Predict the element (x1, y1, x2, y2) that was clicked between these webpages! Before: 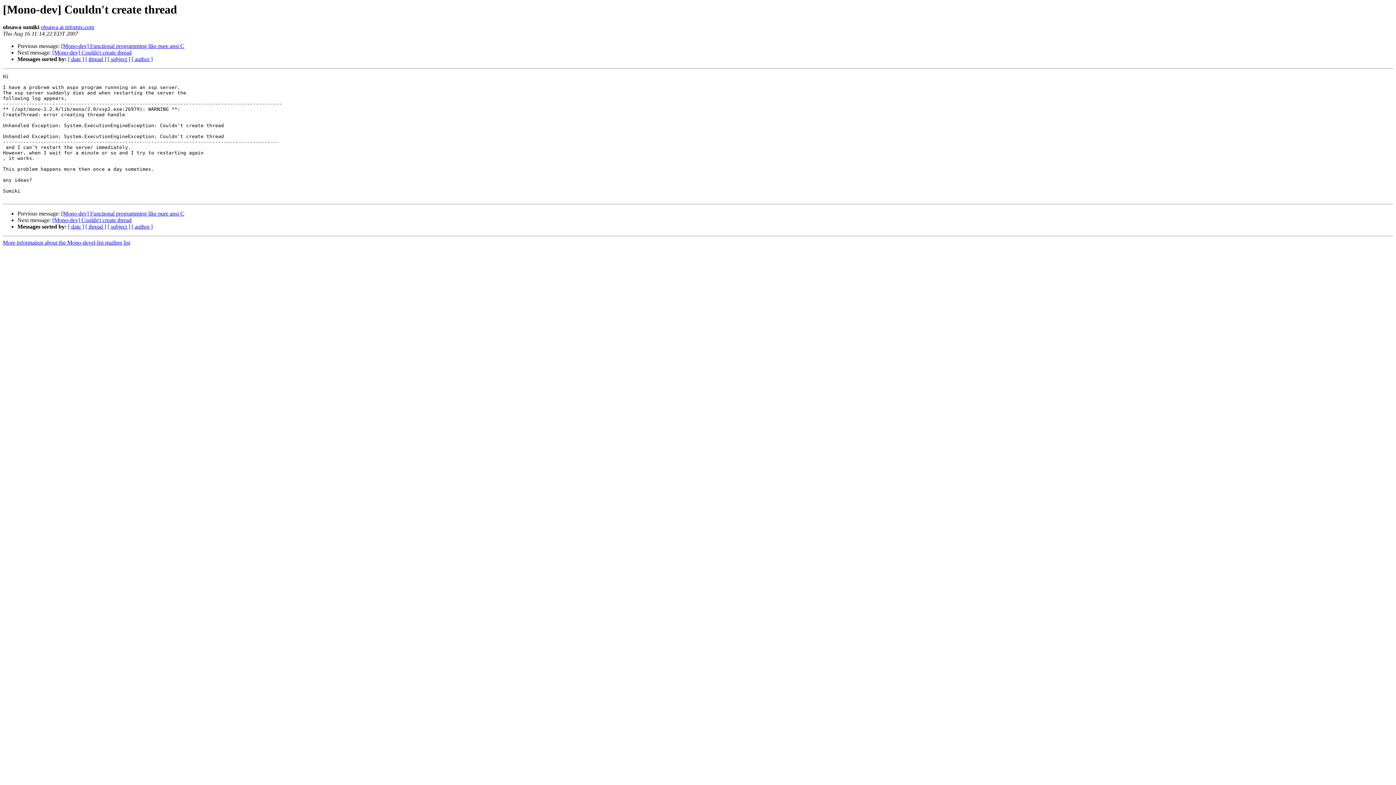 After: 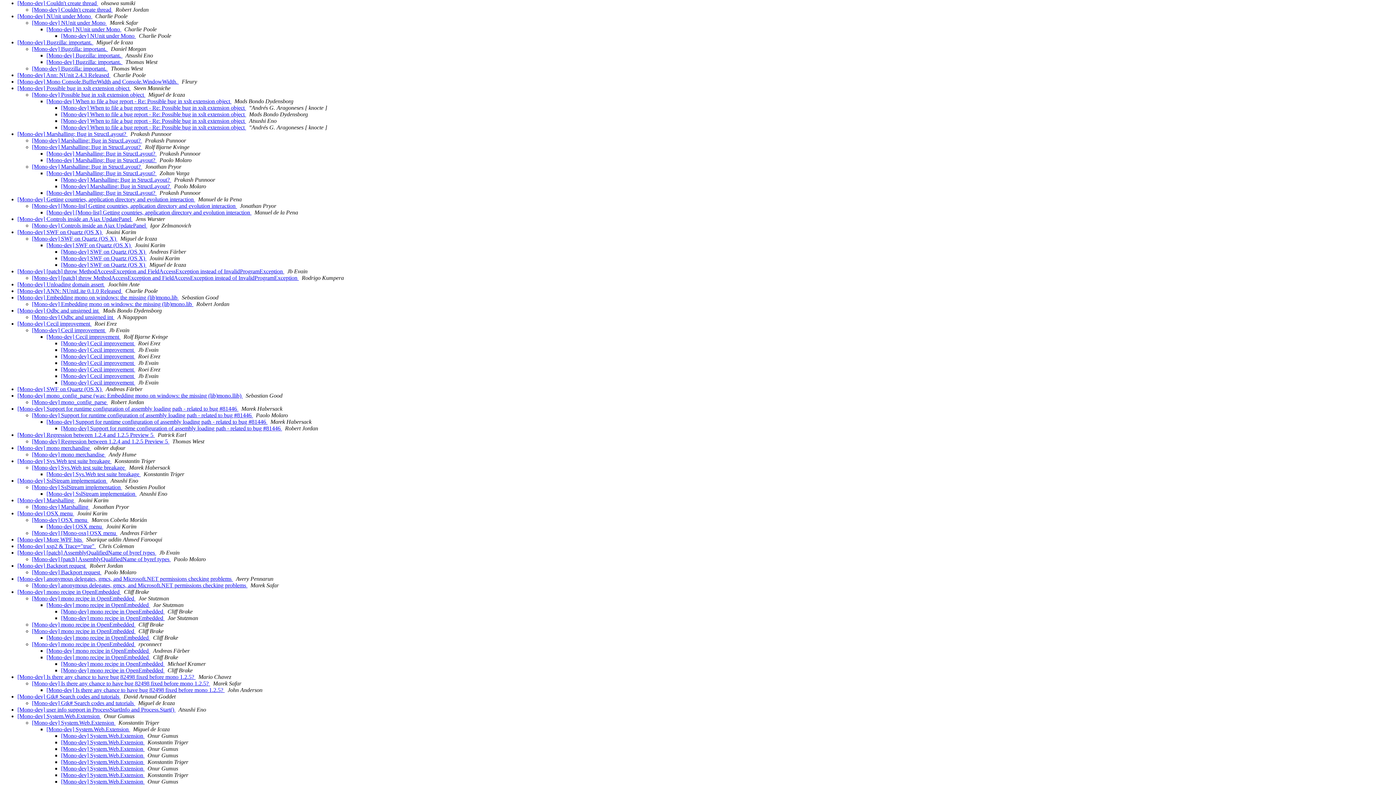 Action: bbox: (85, 223, 106, 229) label: [ thread ]